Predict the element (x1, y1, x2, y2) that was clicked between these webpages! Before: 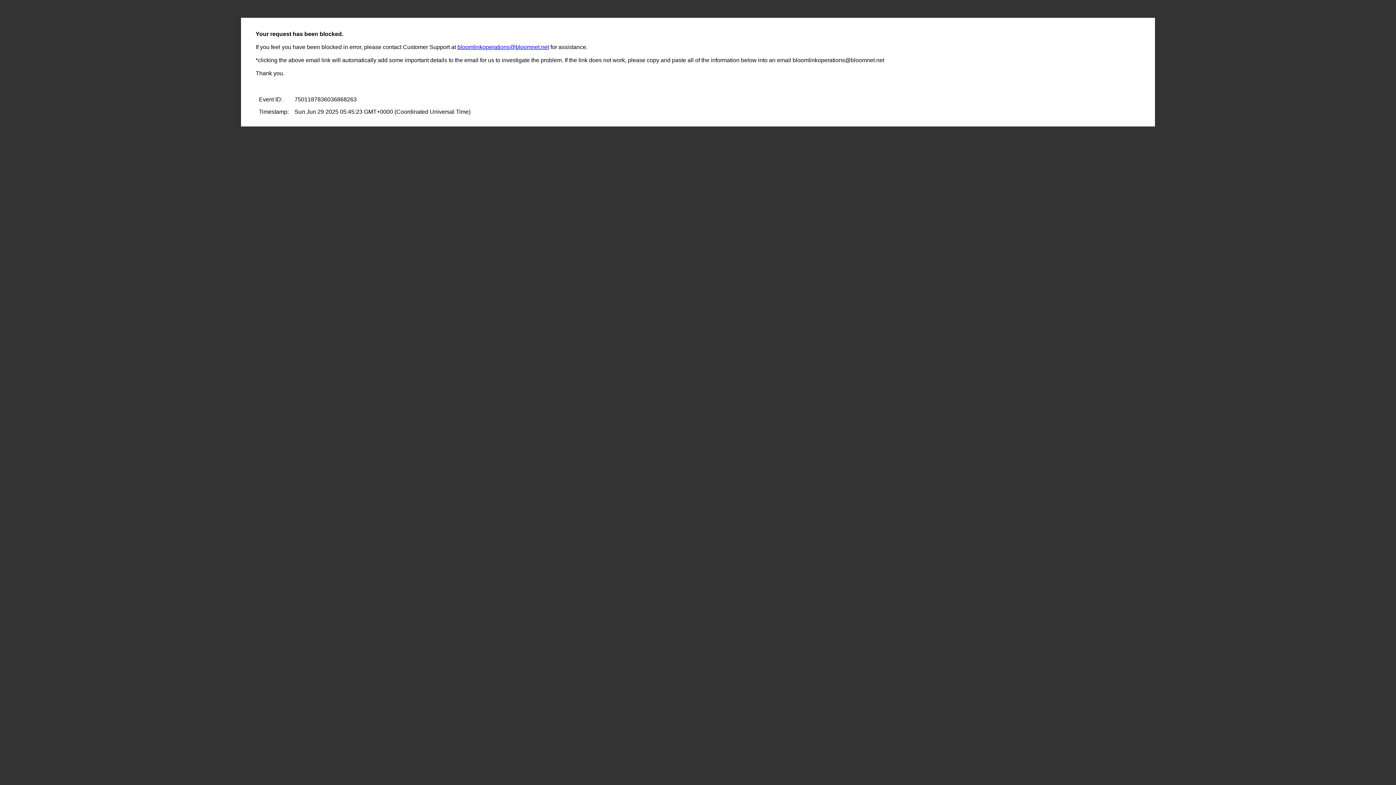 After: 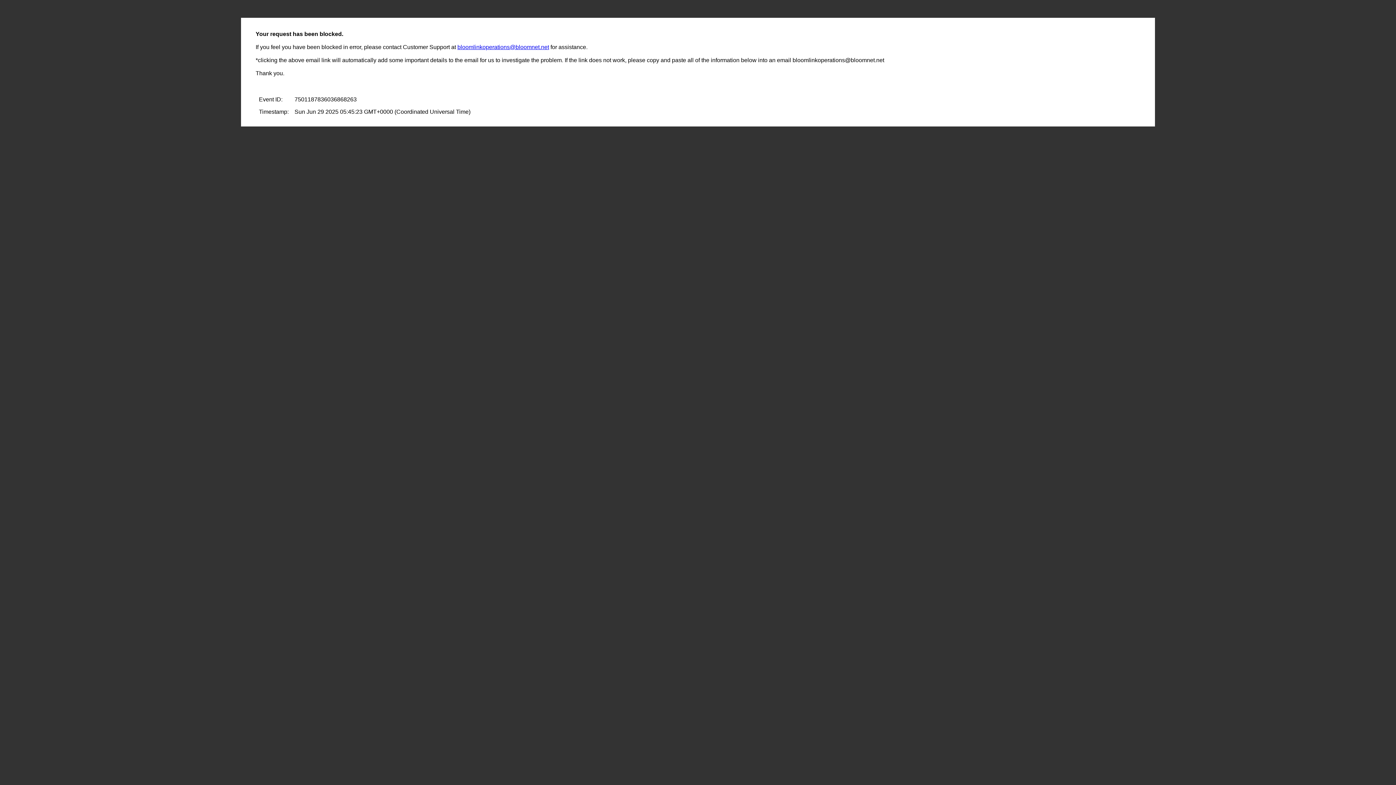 Action: label: bloomlinkoperations@bloomnet.net bbox: (457, 44, 549, 50)